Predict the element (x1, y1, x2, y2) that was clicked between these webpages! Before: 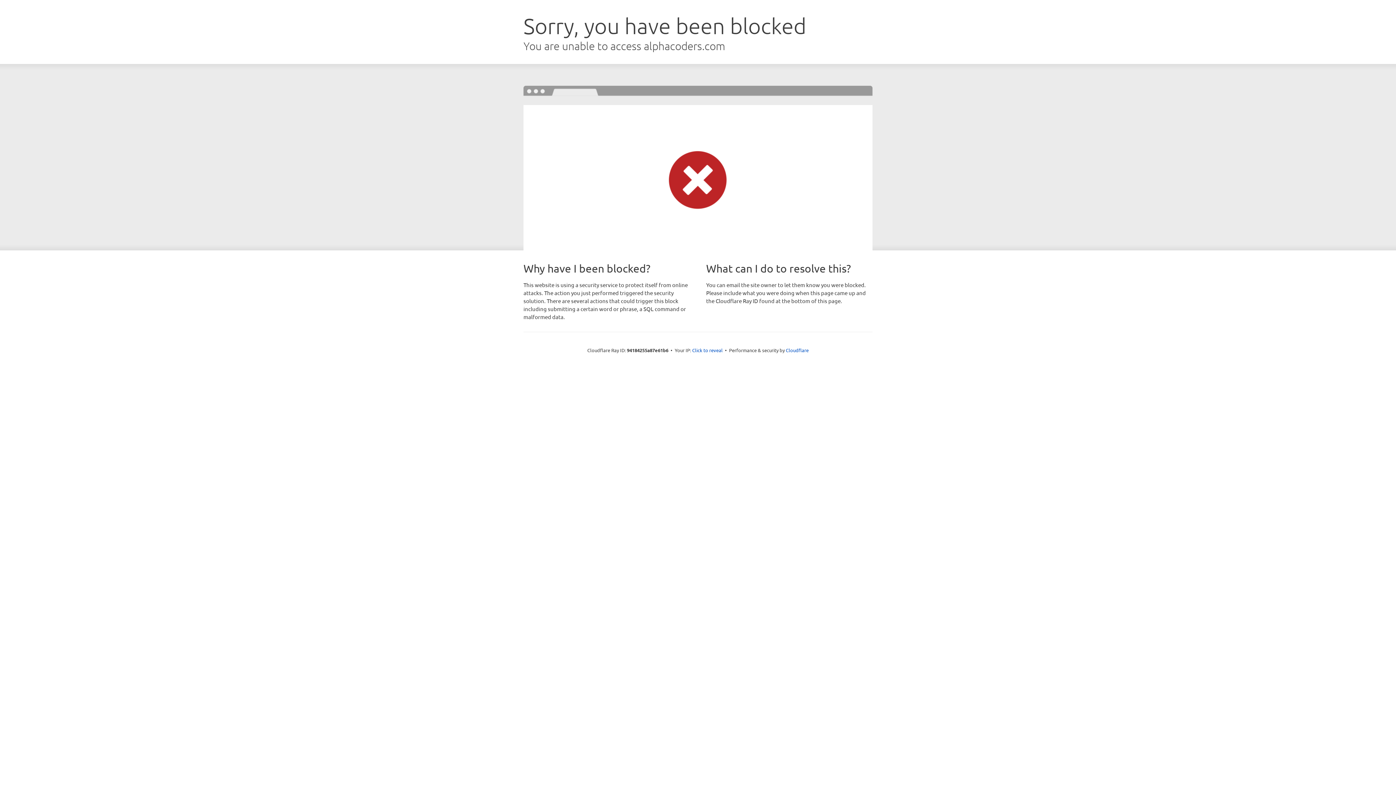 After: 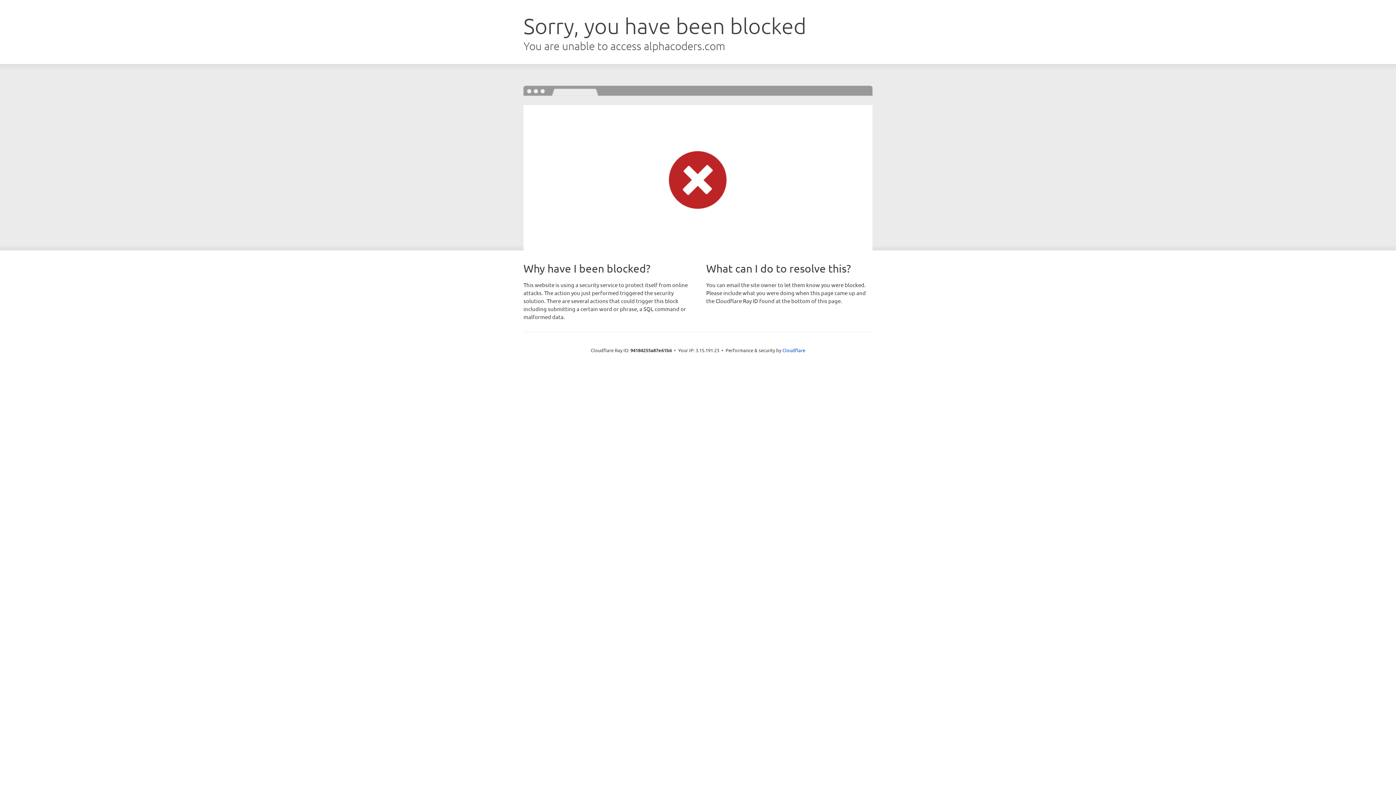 Action: bbox: (692, 346, 722, 353) label: Click to reveal